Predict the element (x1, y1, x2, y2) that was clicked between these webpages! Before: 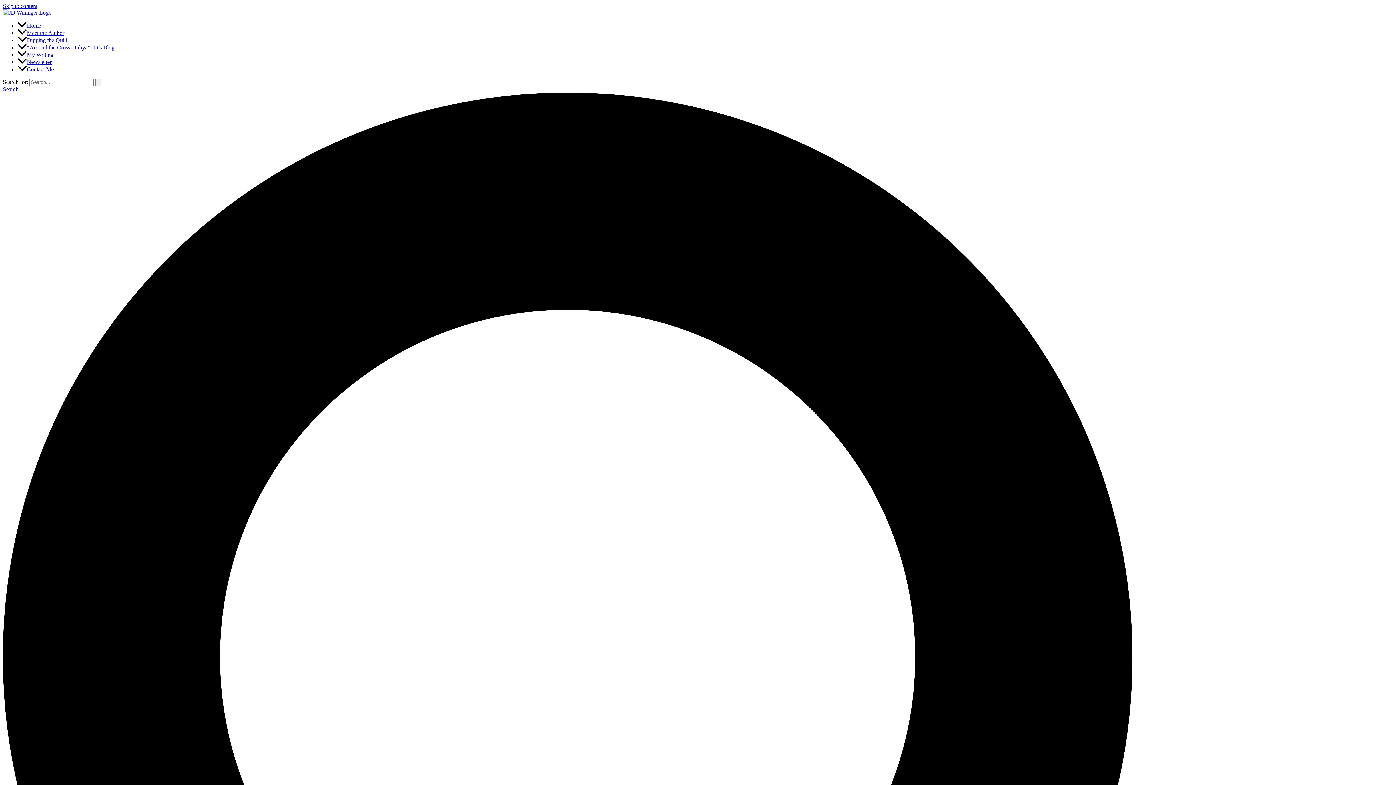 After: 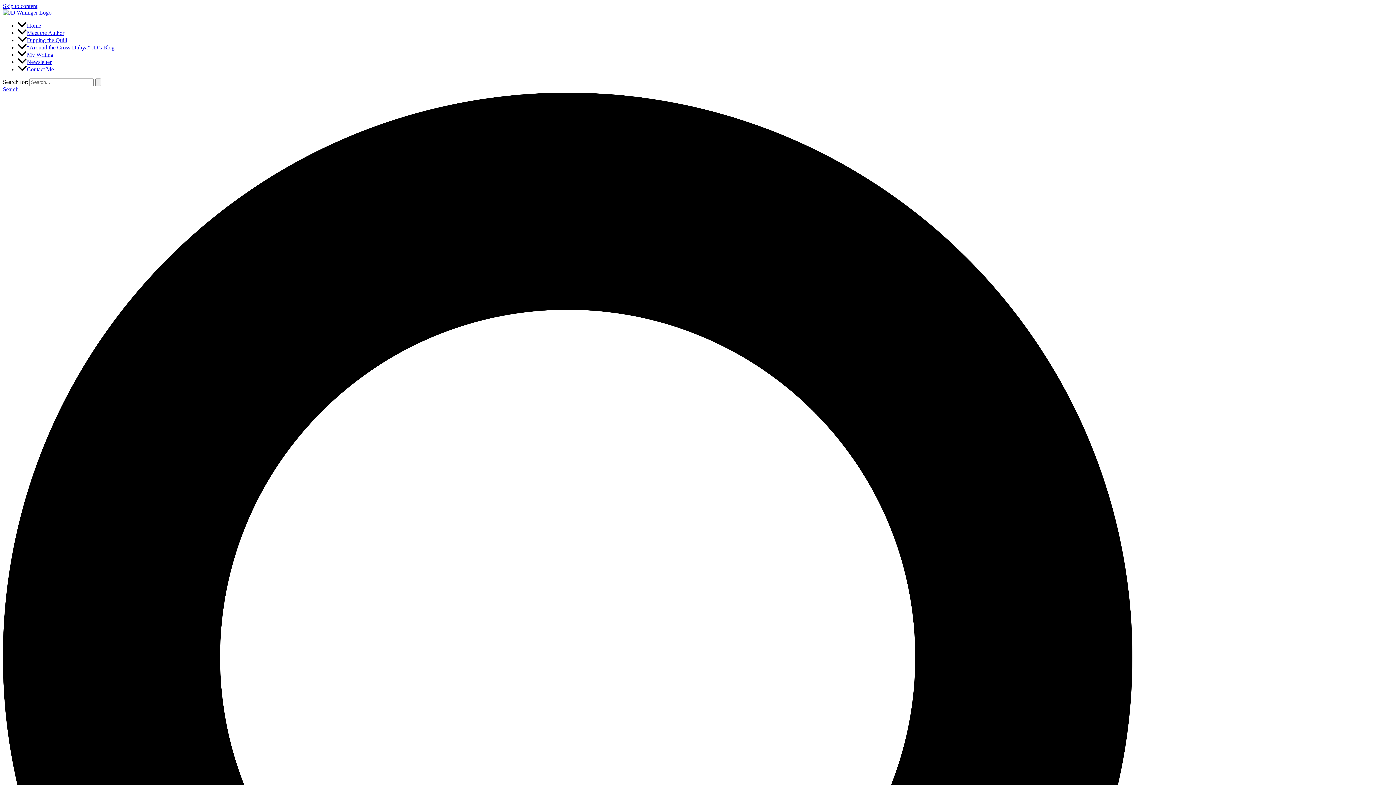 Action: label: Dipping the Quill bbox: (17, 37, 67, 43)